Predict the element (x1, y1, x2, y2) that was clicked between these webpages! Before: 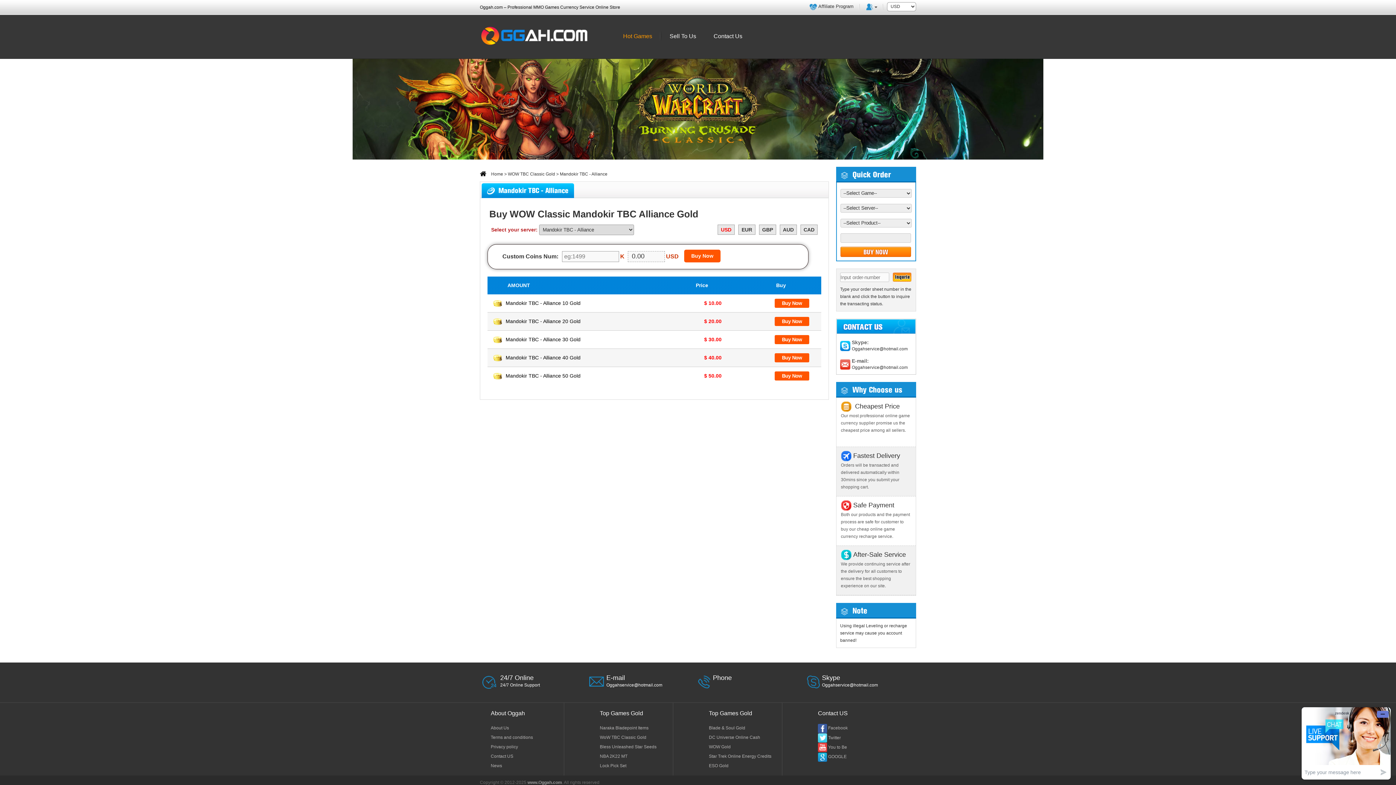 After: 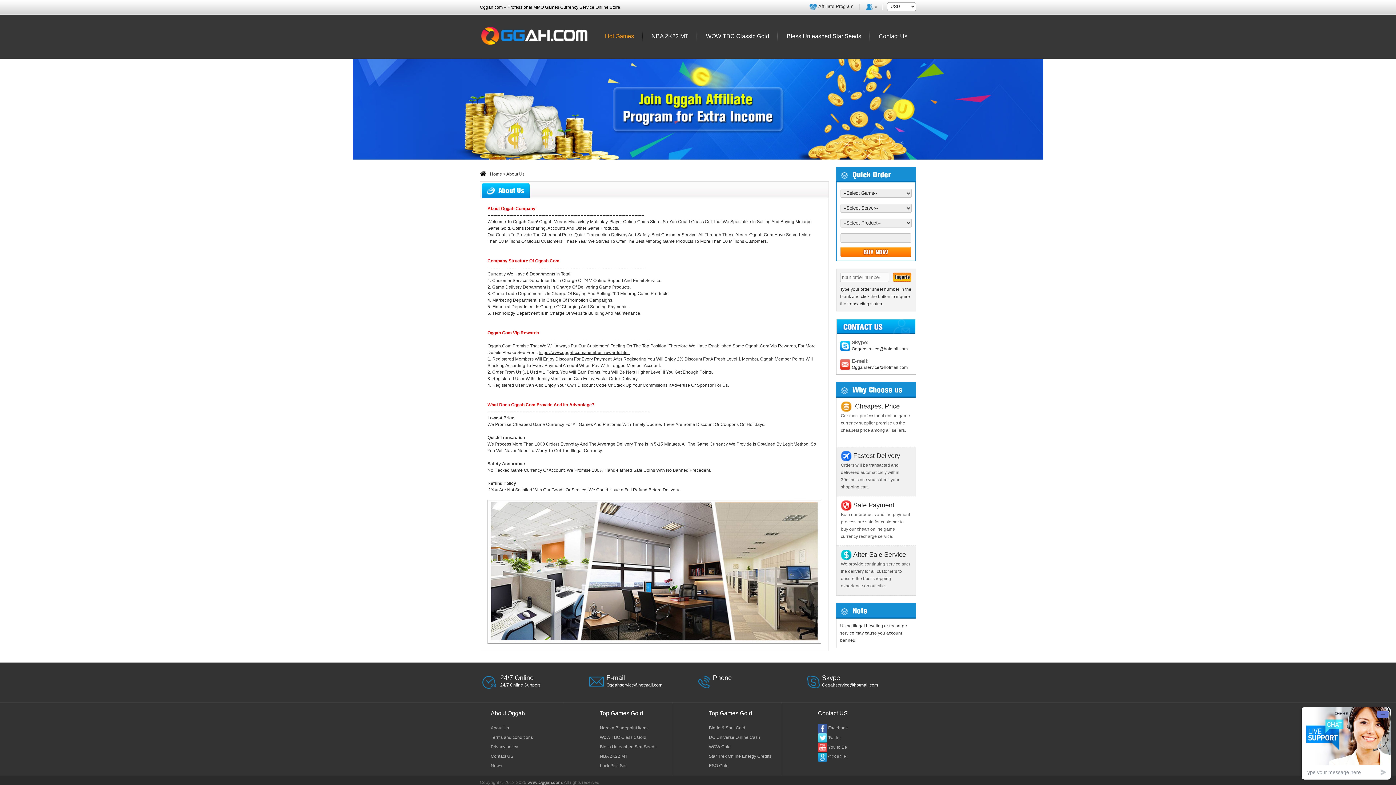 Action: label: About Us bbox: (490, 725, 509, 730)